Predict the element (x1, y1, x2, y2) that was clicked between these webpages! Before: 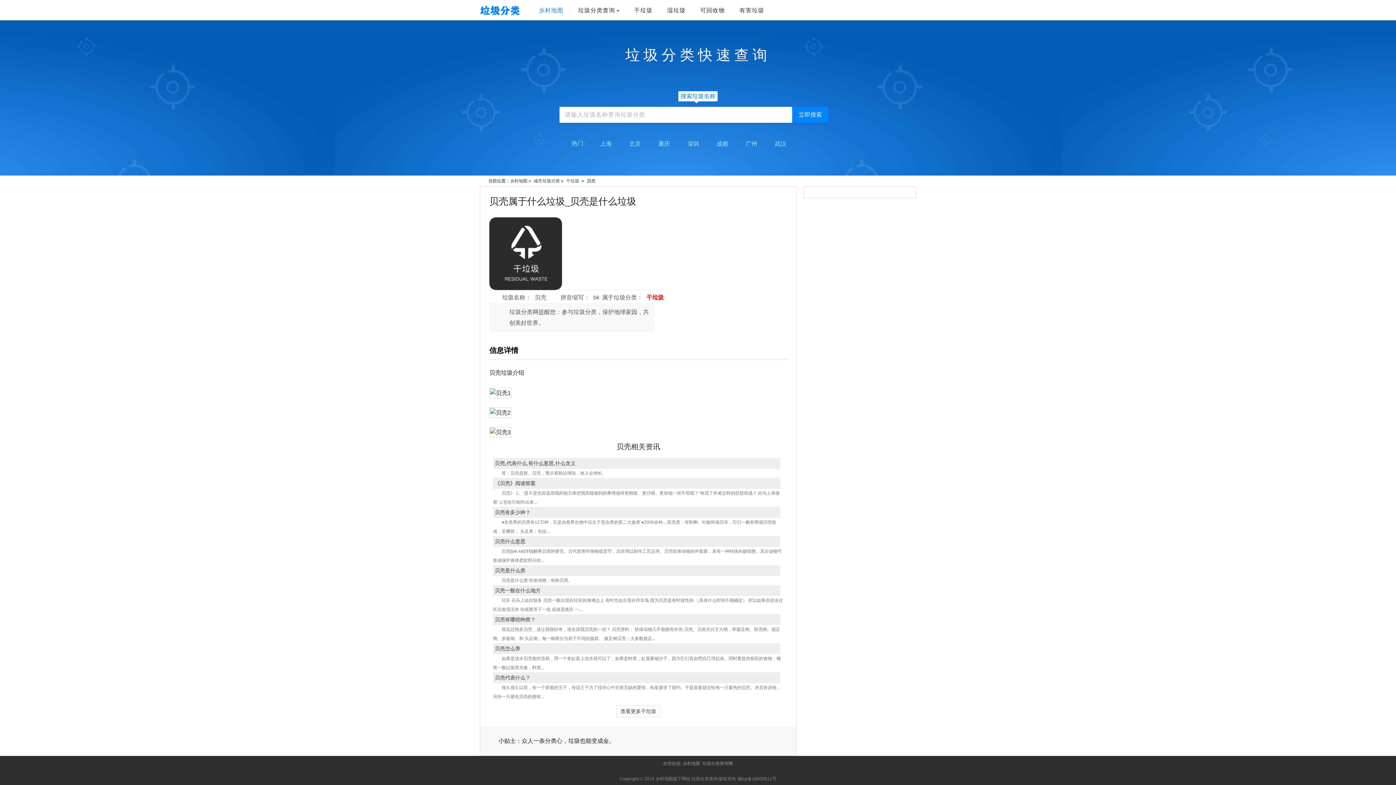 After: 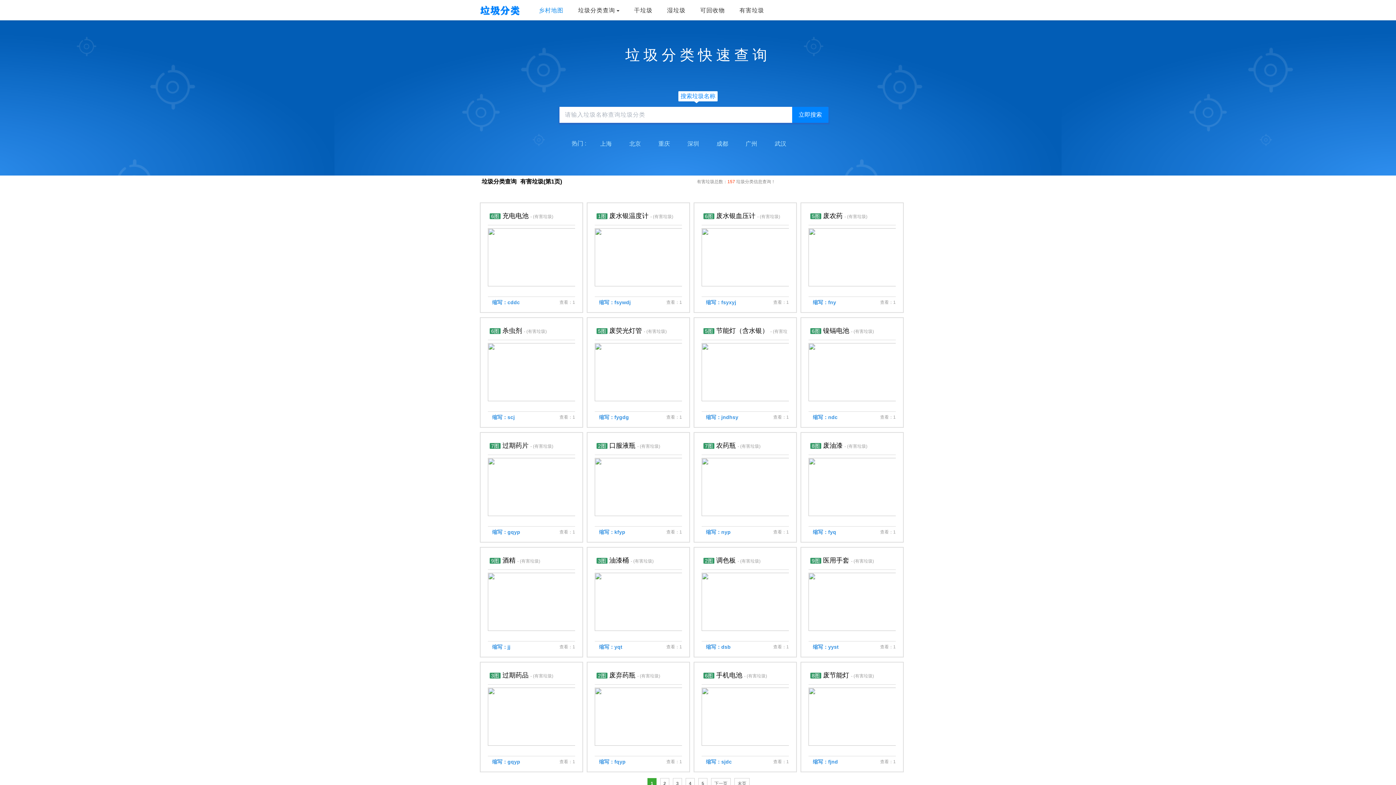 Action: label: 有害垃圾 bbox: (739, 7, 764, 13)